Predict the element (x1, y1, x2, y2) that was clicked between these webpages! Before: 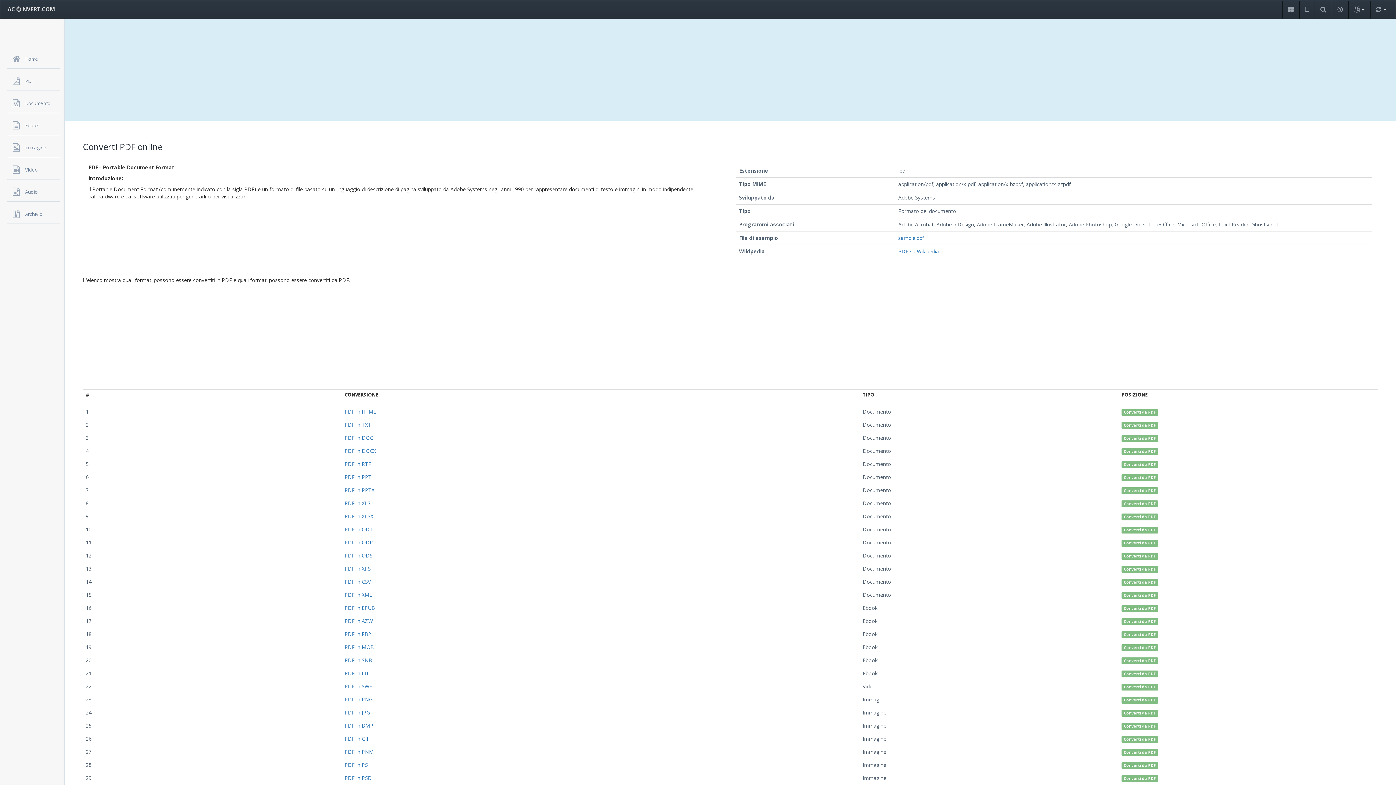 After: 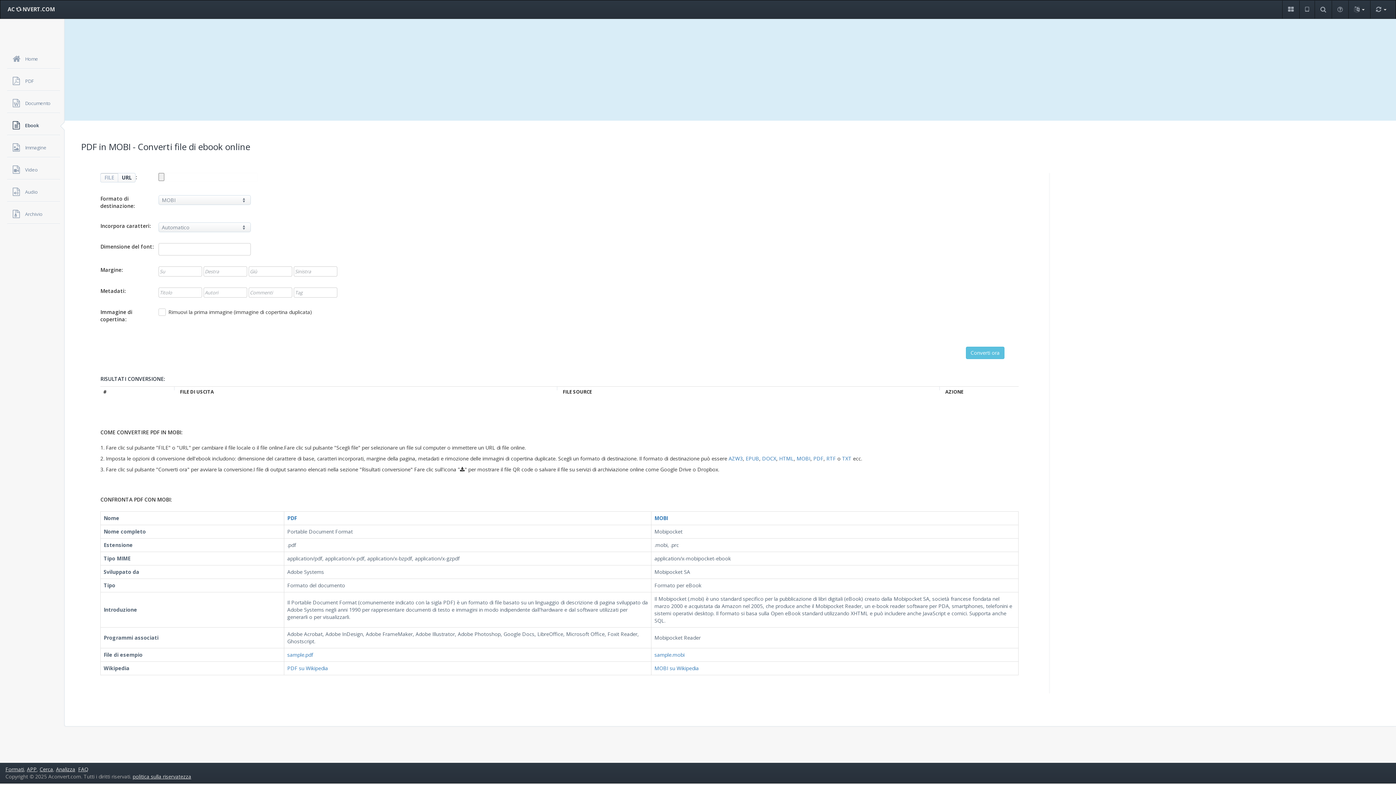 Action: bbox: (344, 644, 375, 650) label: PDF in MOBI